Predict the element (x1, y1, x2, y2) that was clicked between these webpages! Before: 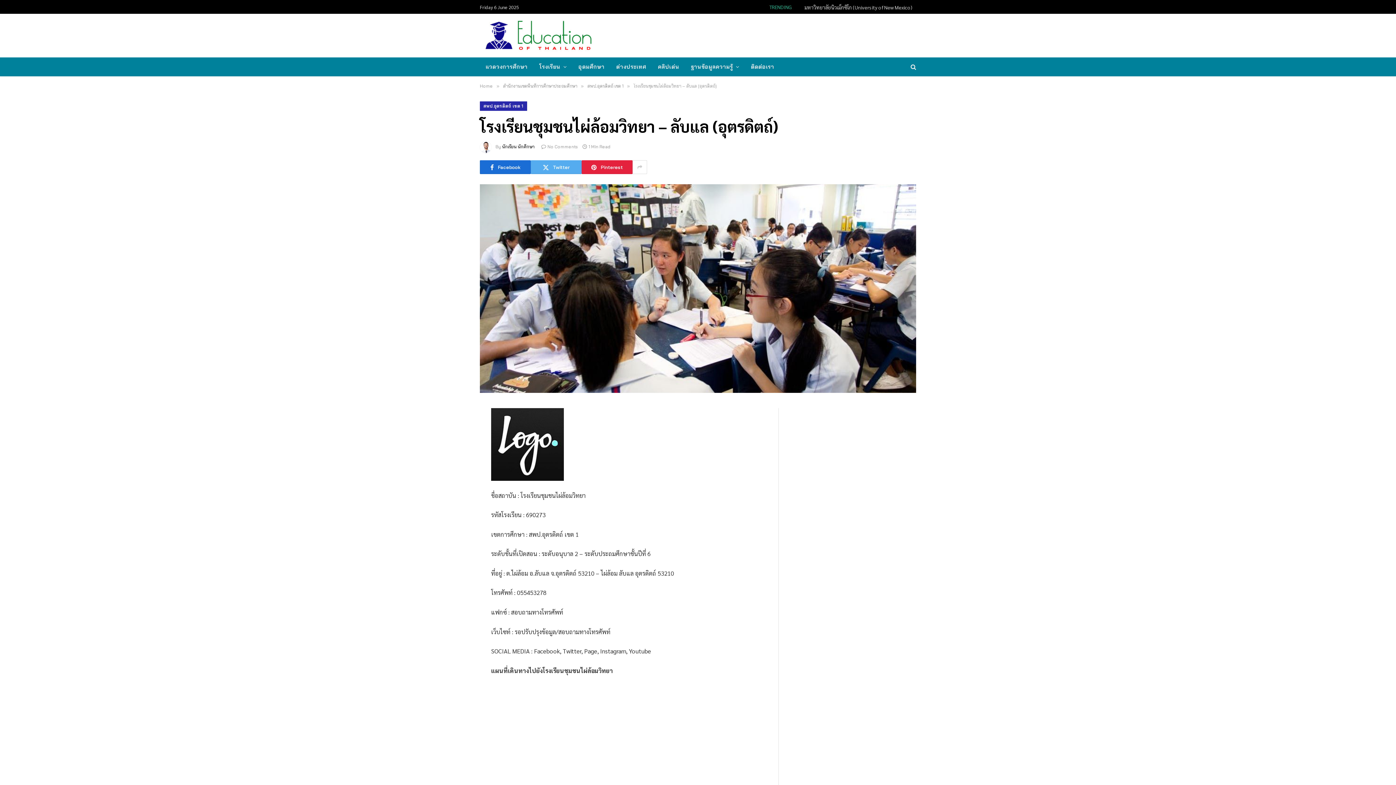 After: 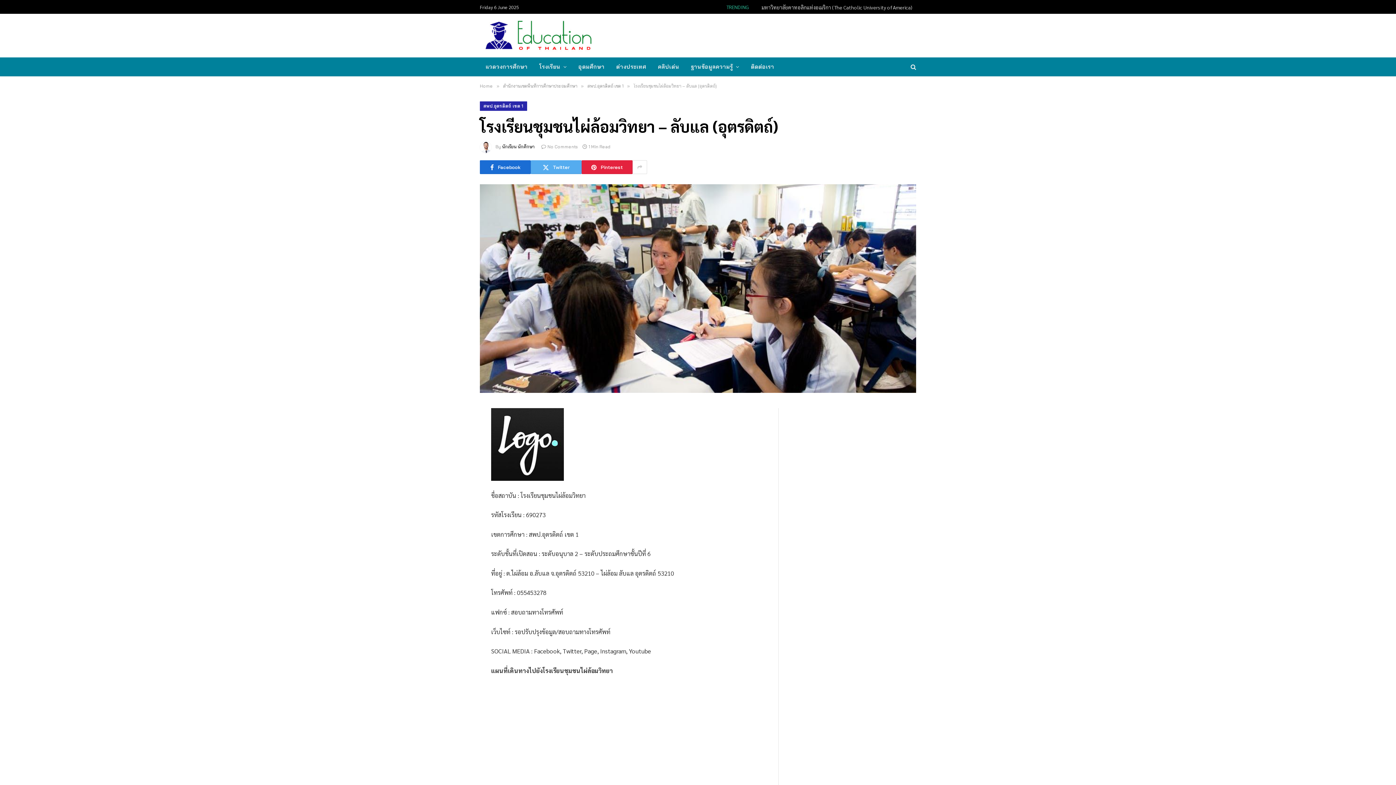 Action: bbox: (447, 499, 461, 513)